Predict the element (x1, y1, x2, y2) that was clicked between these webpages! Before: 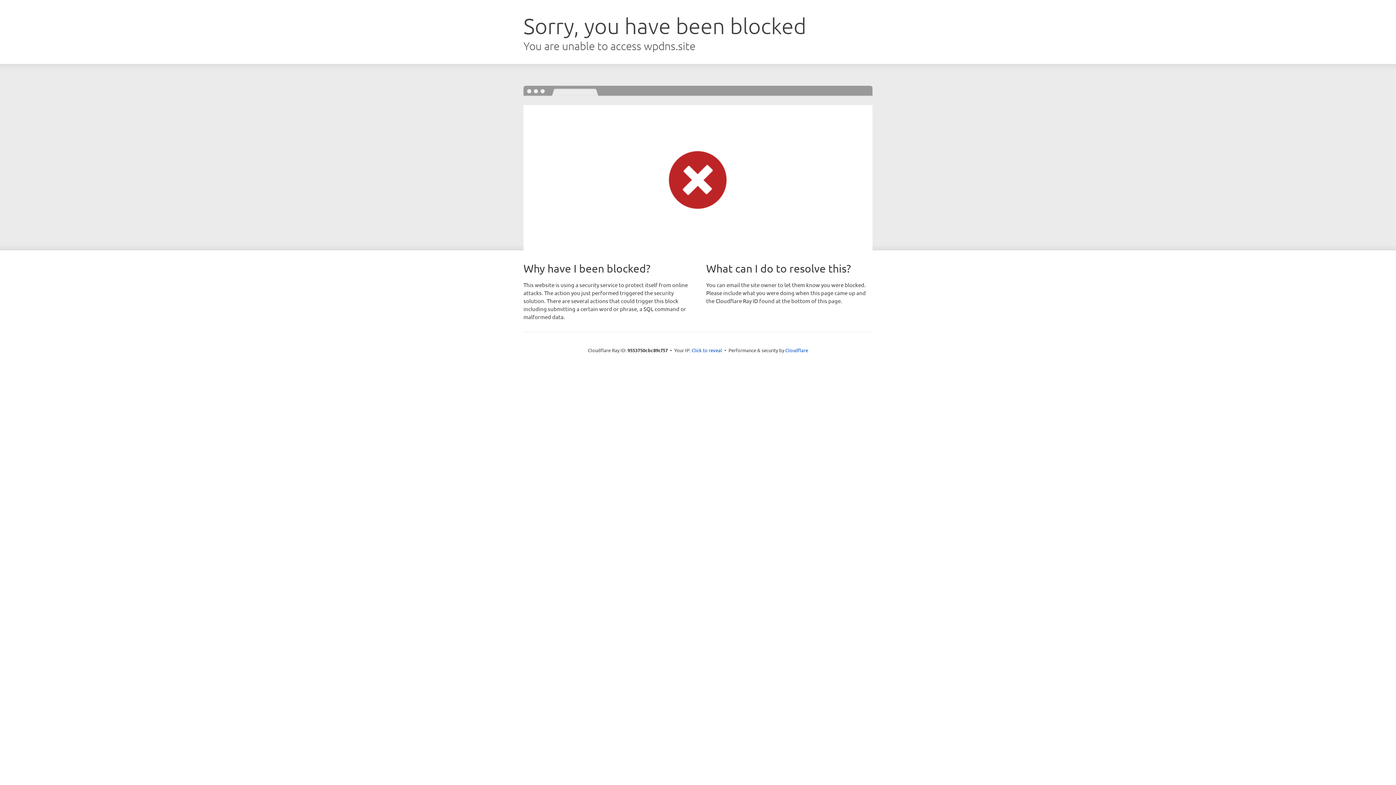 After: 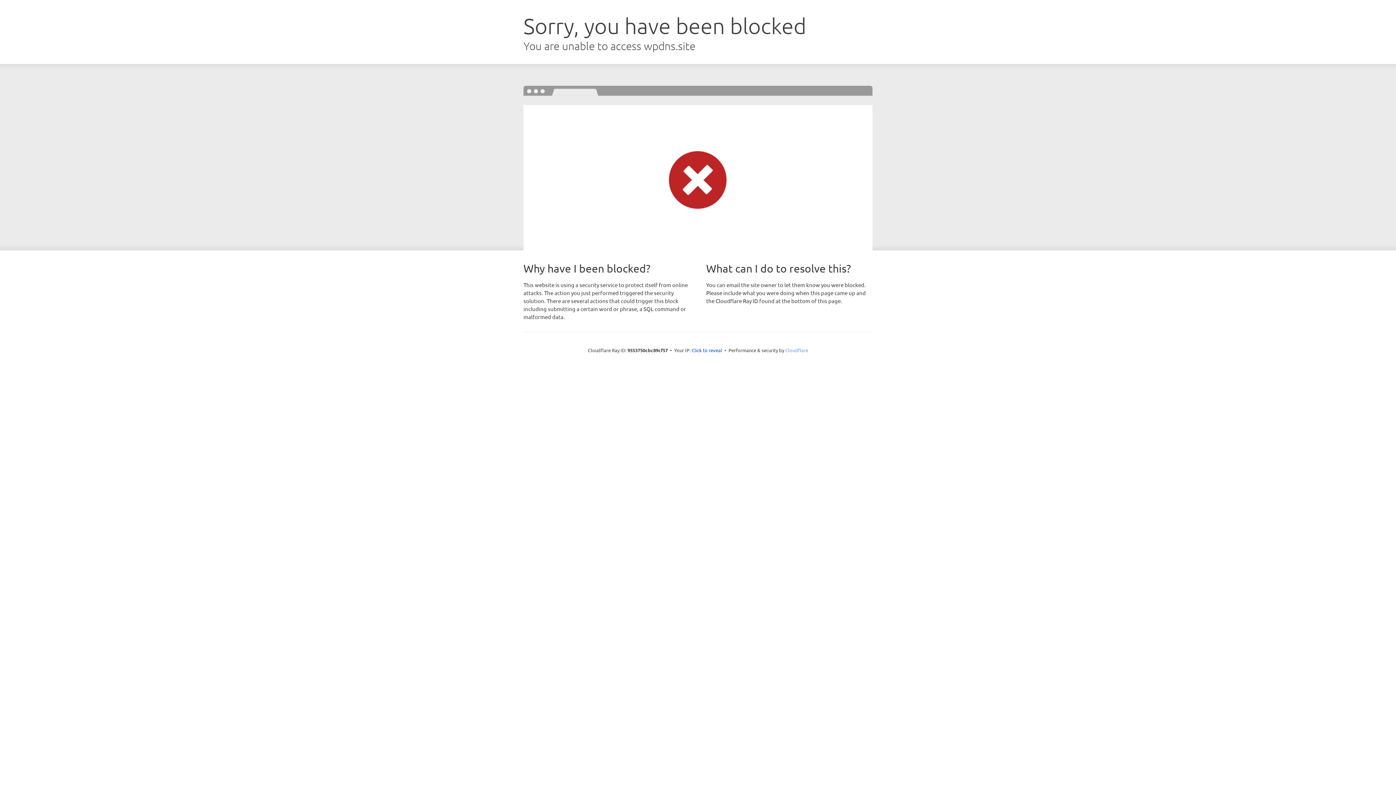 Action: bbox: (785, 347, 808, 353) label: Cloudflare